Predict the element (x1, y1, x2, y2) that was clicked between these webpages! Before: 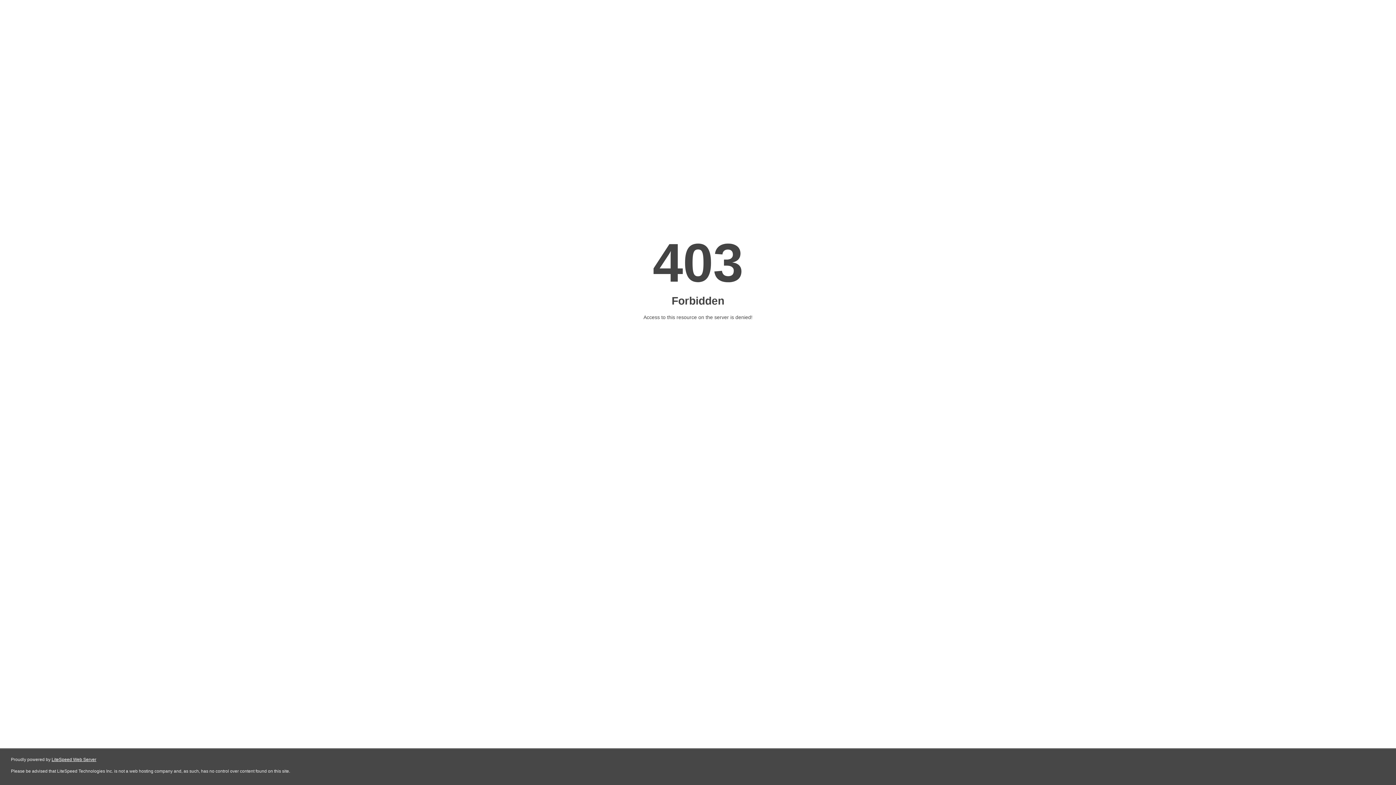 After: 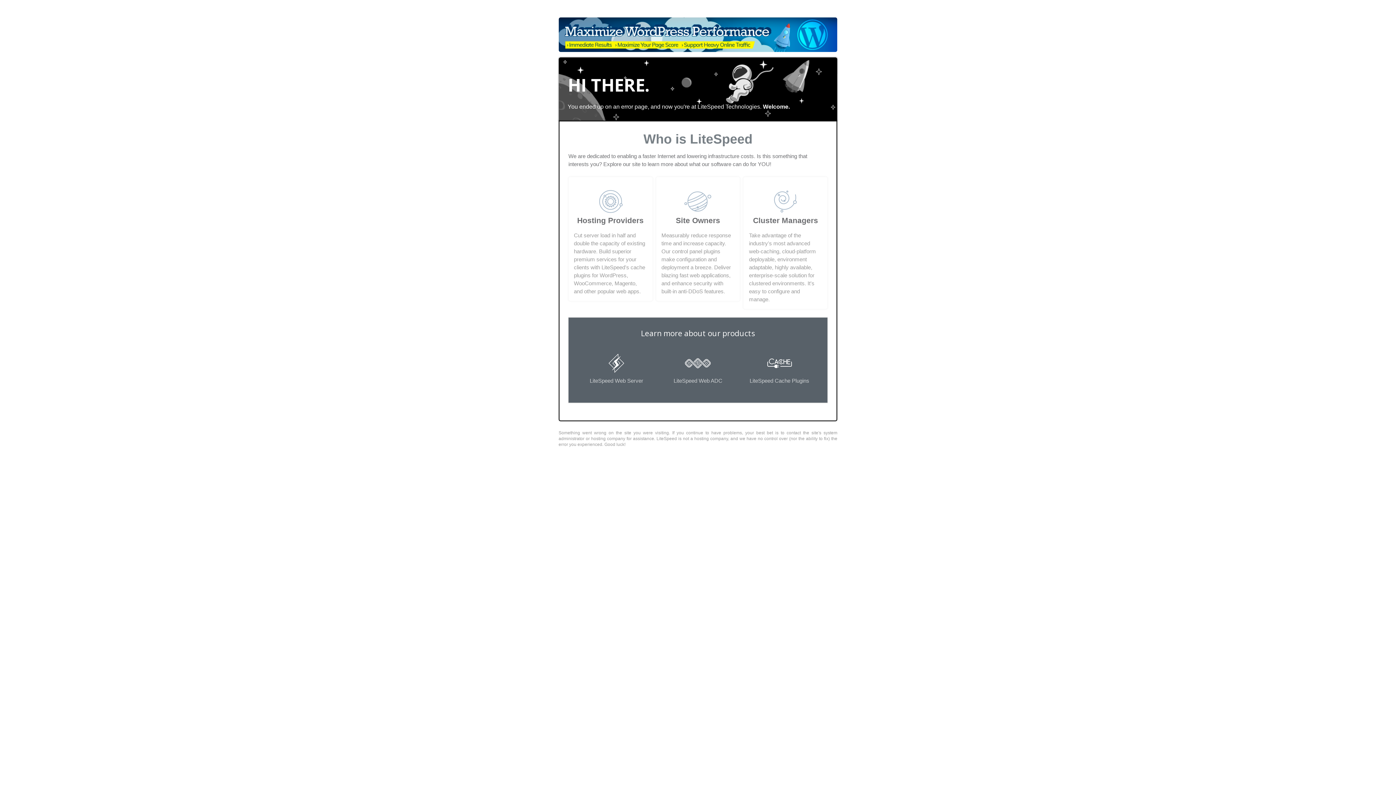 Action: label: LiteSpeed Web Server bbox: (51, 757, 96, 762)